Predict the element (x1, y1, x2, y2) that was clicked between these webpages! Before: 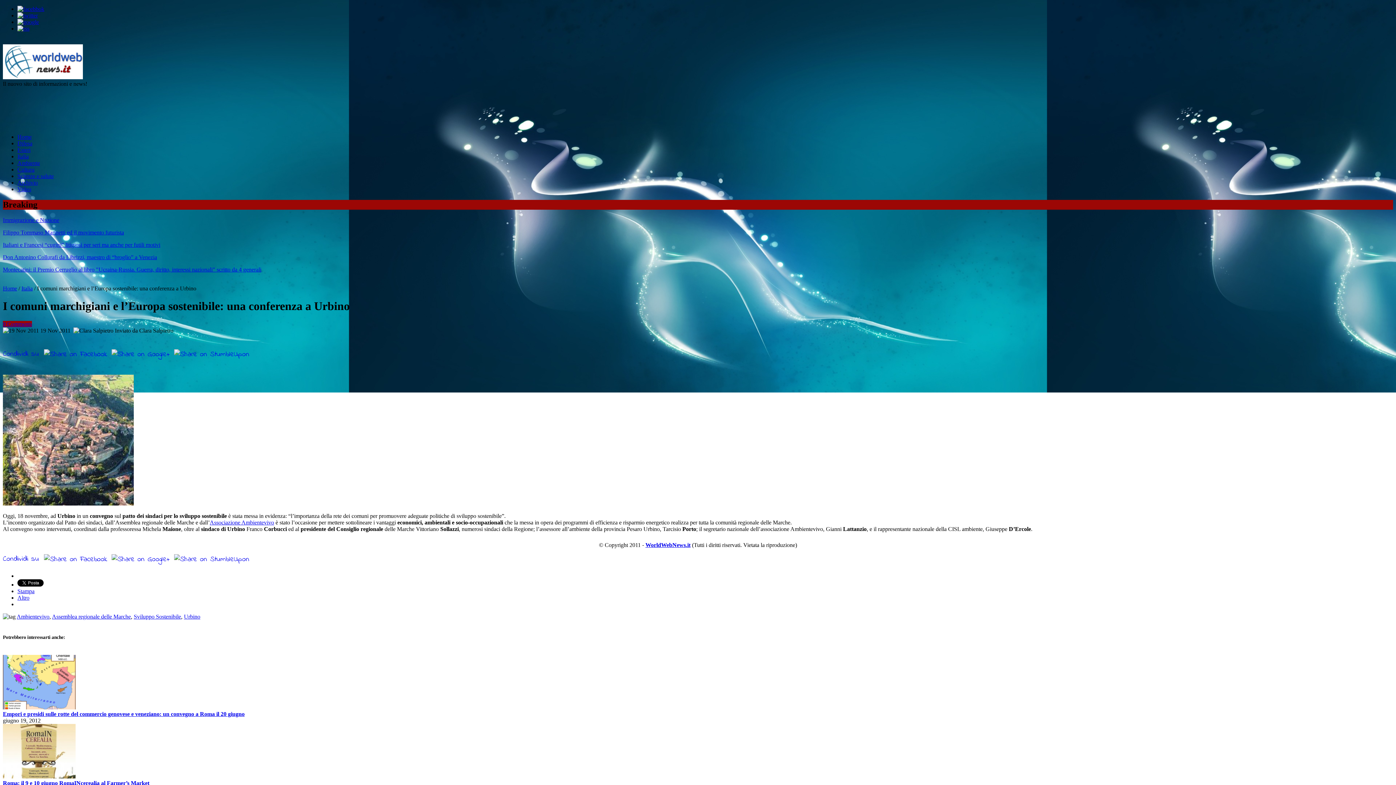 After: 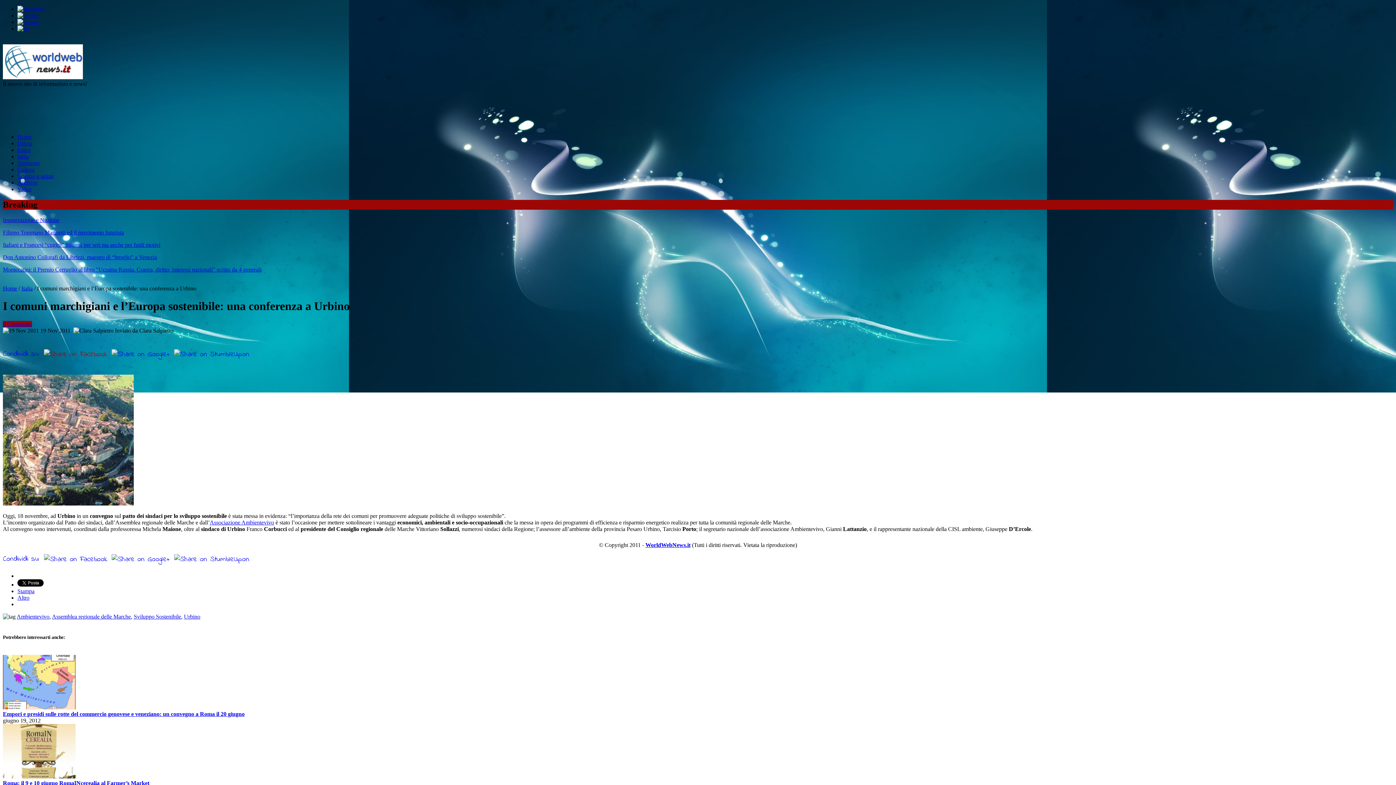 Action: bbox: (41, 349, 109, 359)